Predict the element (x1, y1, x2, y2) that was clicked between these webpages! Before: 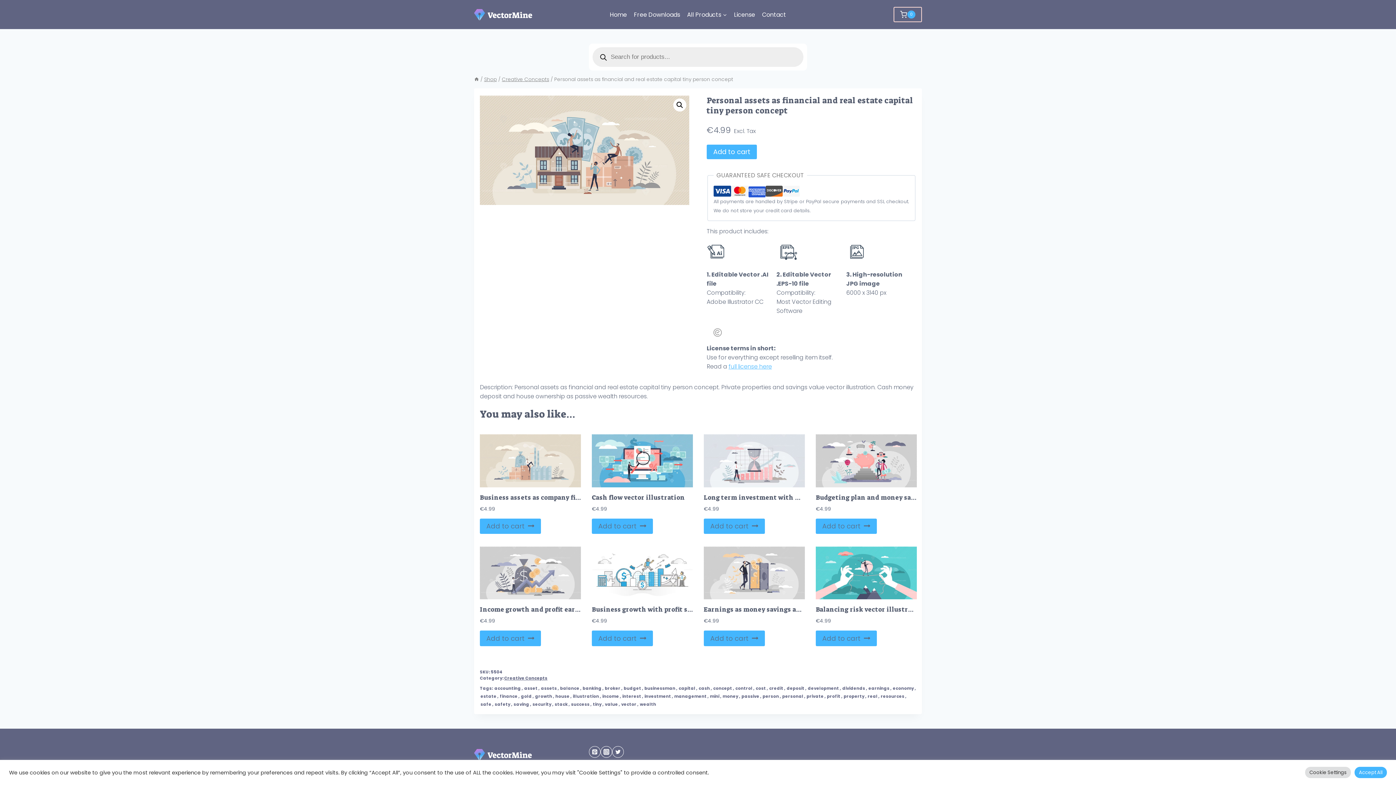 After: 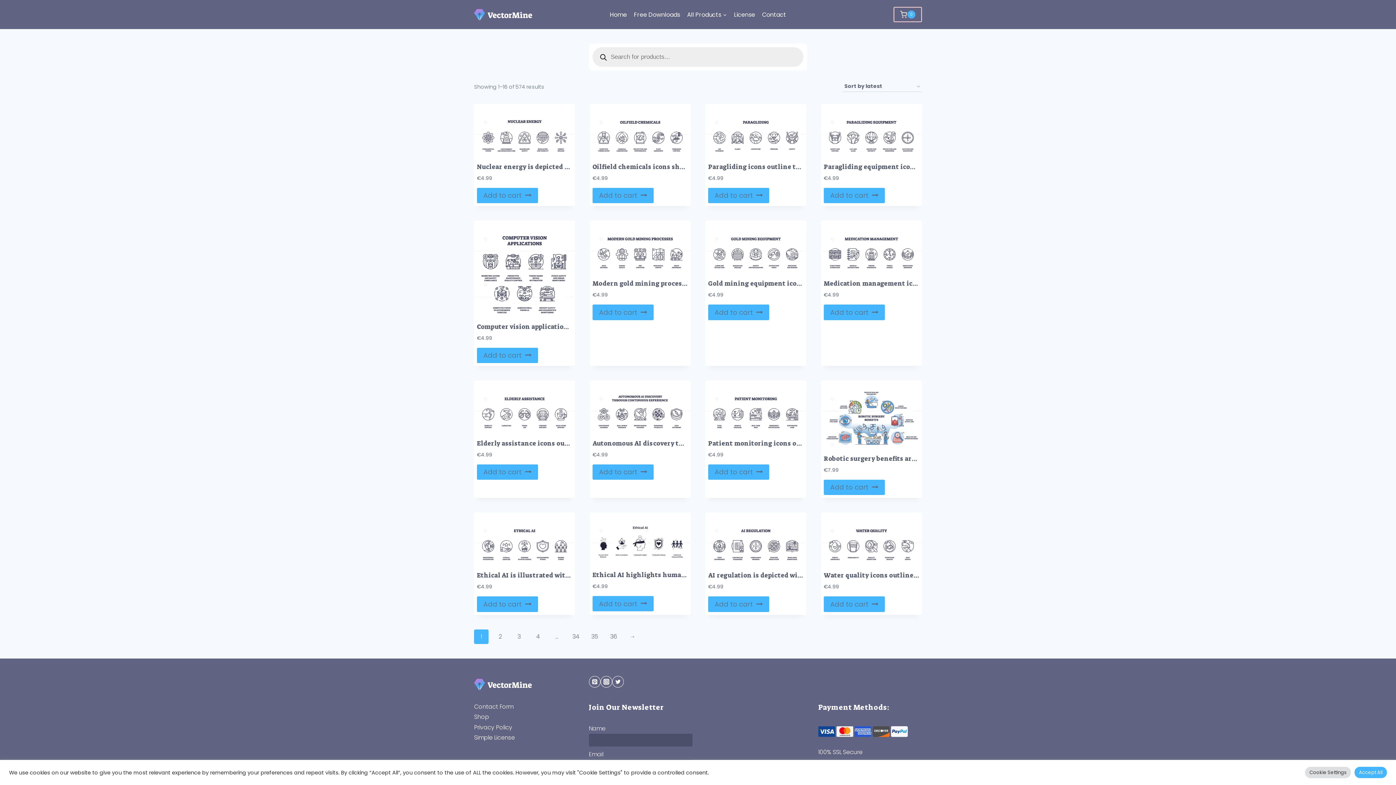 Action: label: safety bbox: (494, 701, 511, 708)